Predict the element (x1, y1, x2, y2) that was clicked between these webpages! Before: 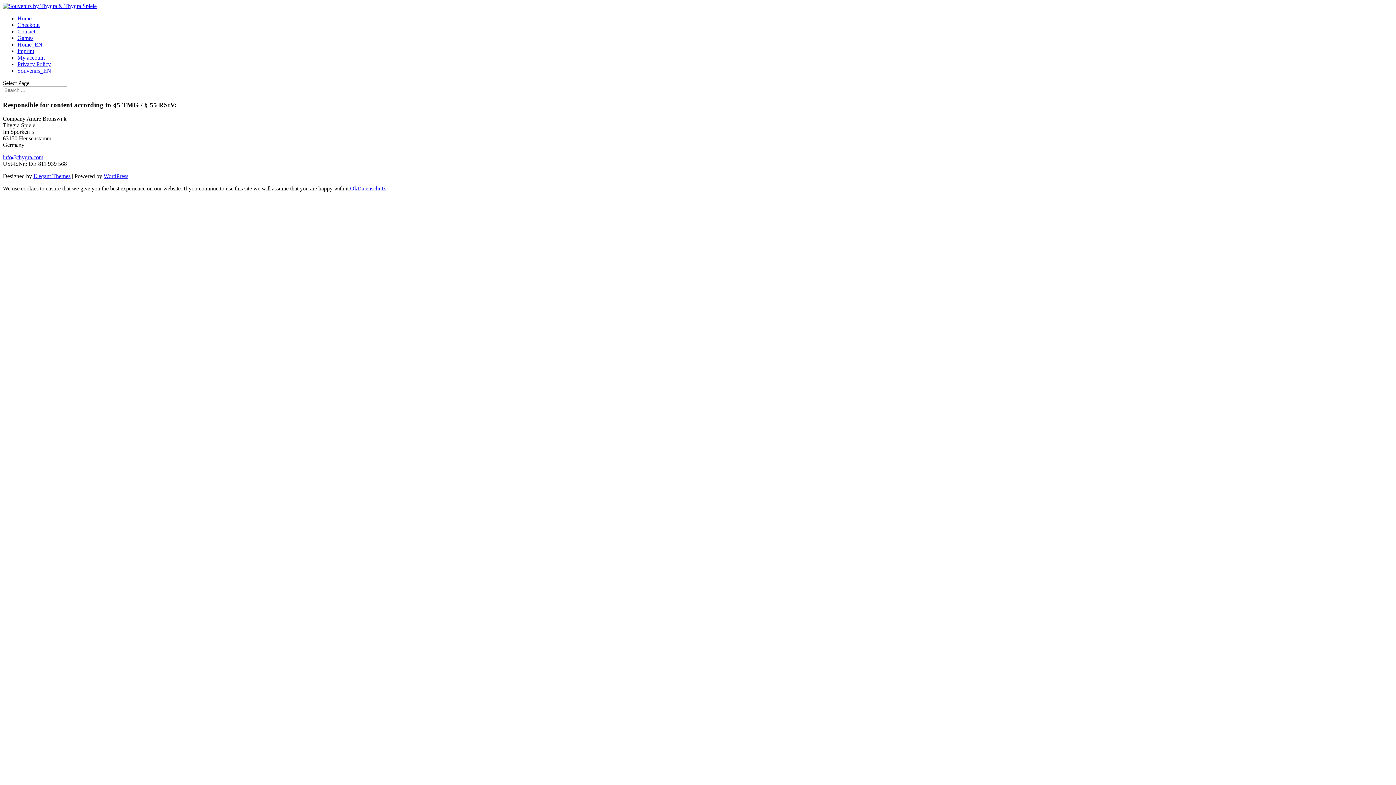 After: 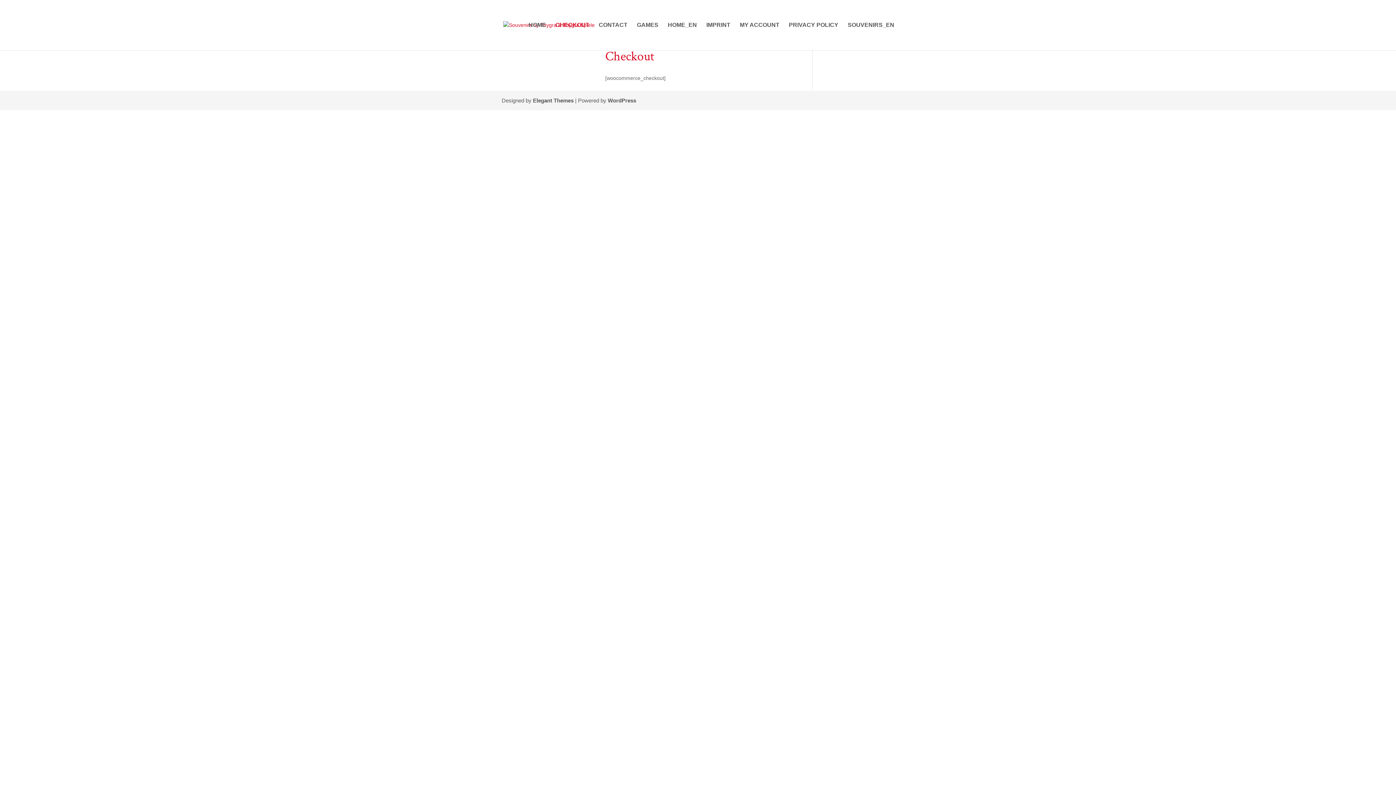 Action: bbox: (17, 21, 39, 28) label: Checkout